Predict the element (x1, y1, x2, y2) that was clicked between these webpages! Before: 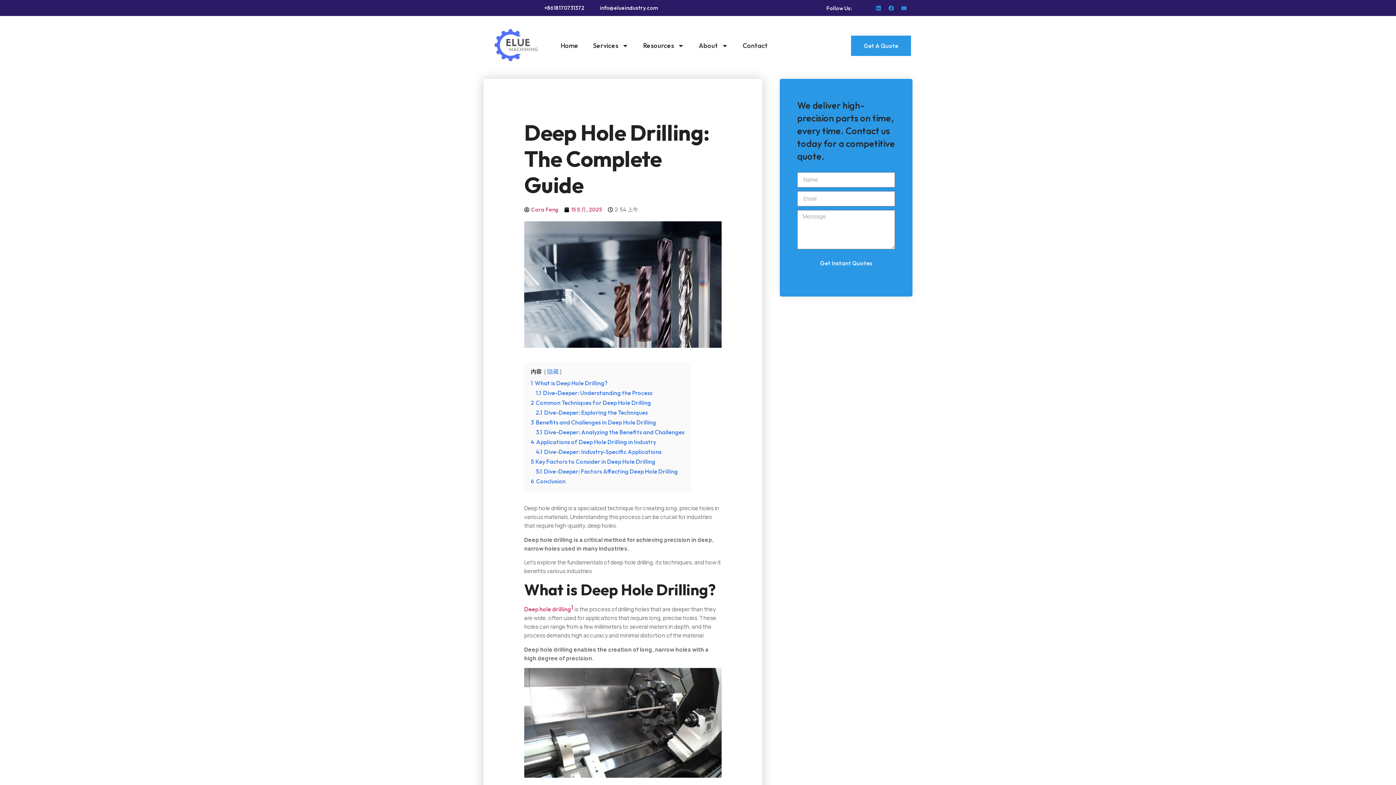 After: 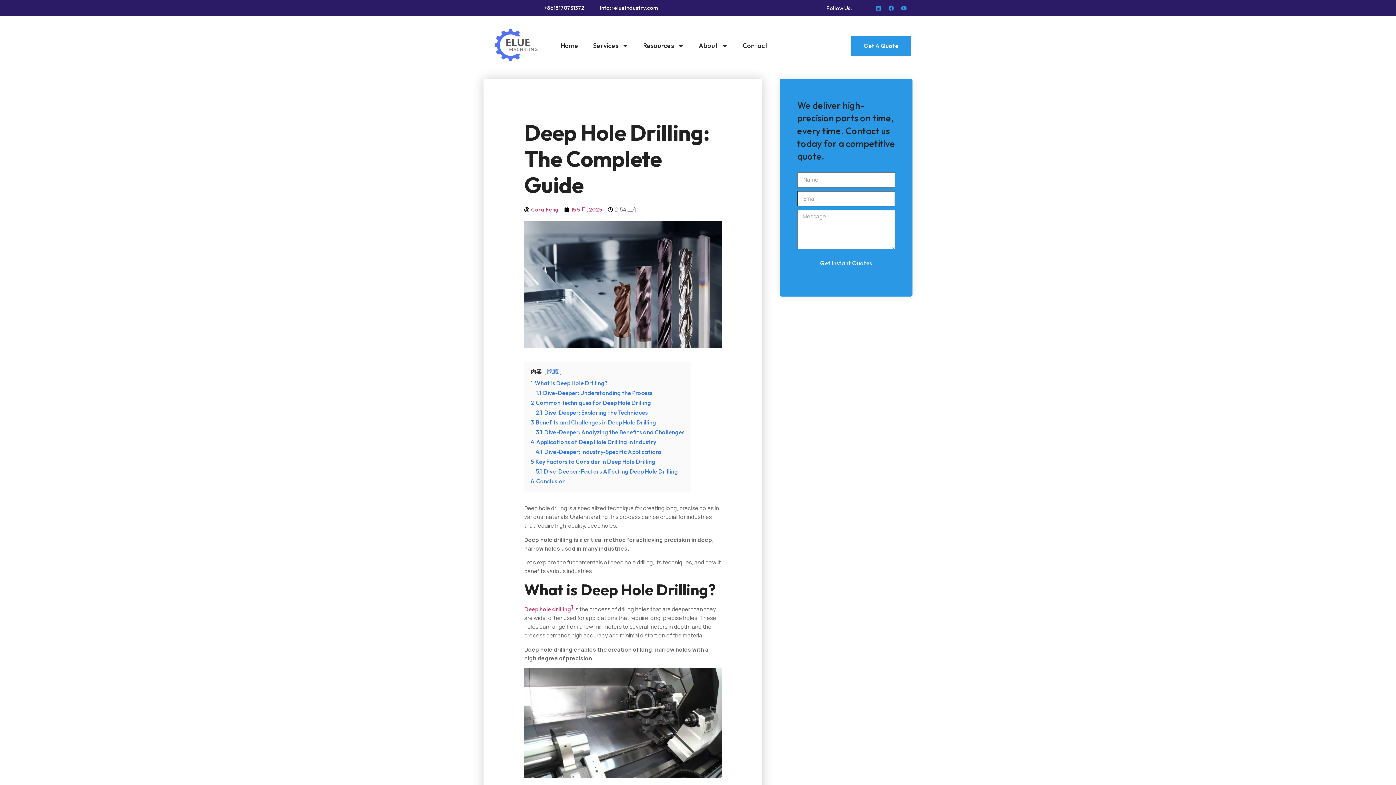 Action: bbox: (797, 253, 895, 273) label: Get Instant Quotes